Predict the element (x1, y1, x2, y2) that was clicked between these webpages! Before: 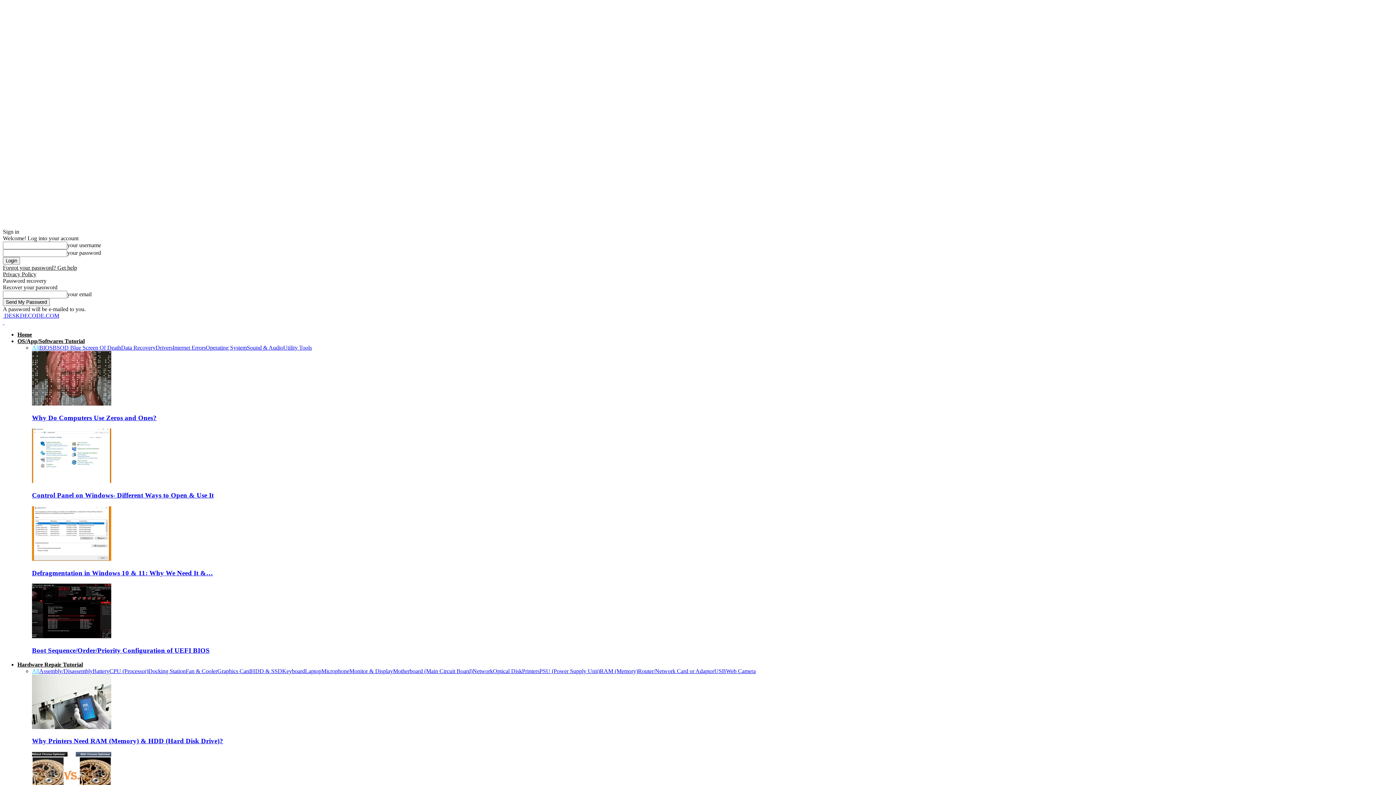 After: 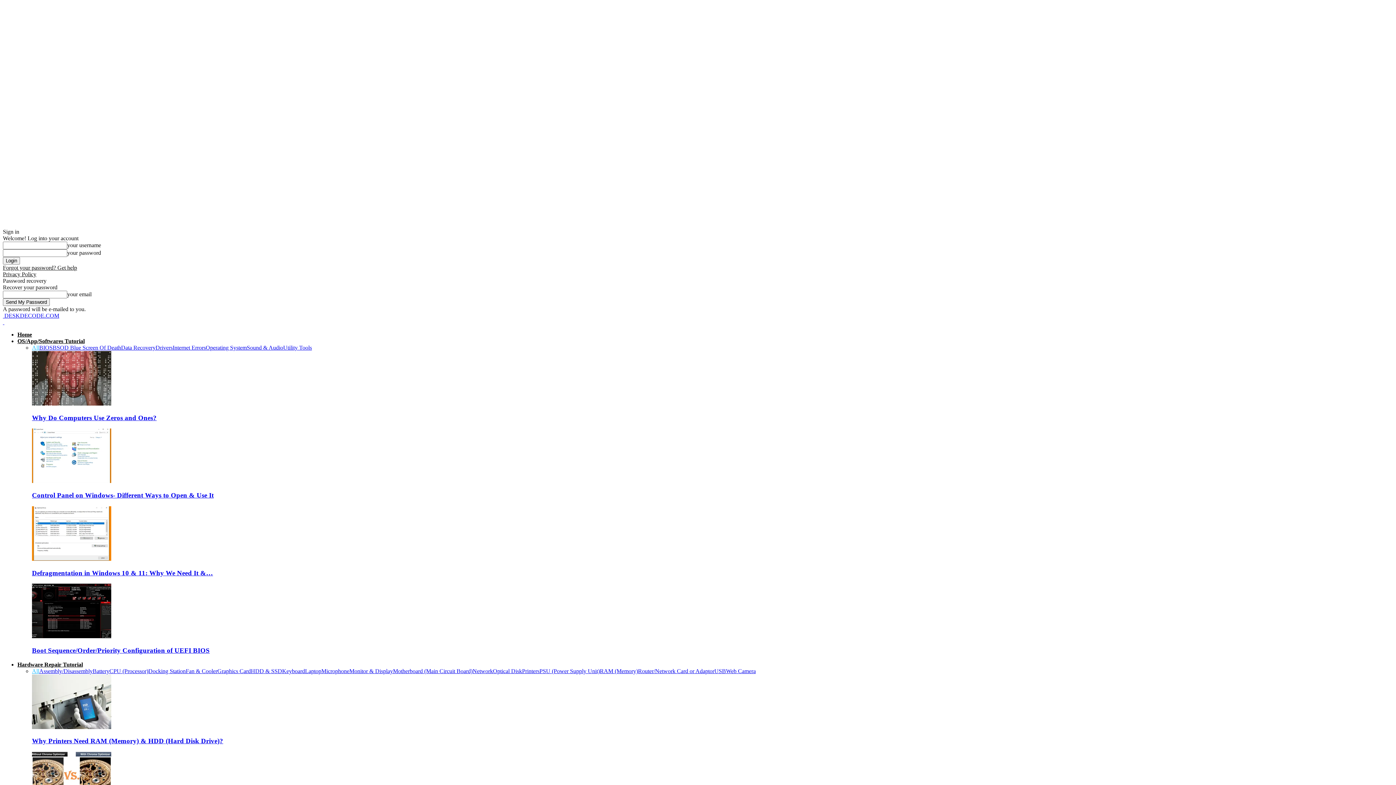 Action: bbox: (472, 668, 493, 674) label: Network